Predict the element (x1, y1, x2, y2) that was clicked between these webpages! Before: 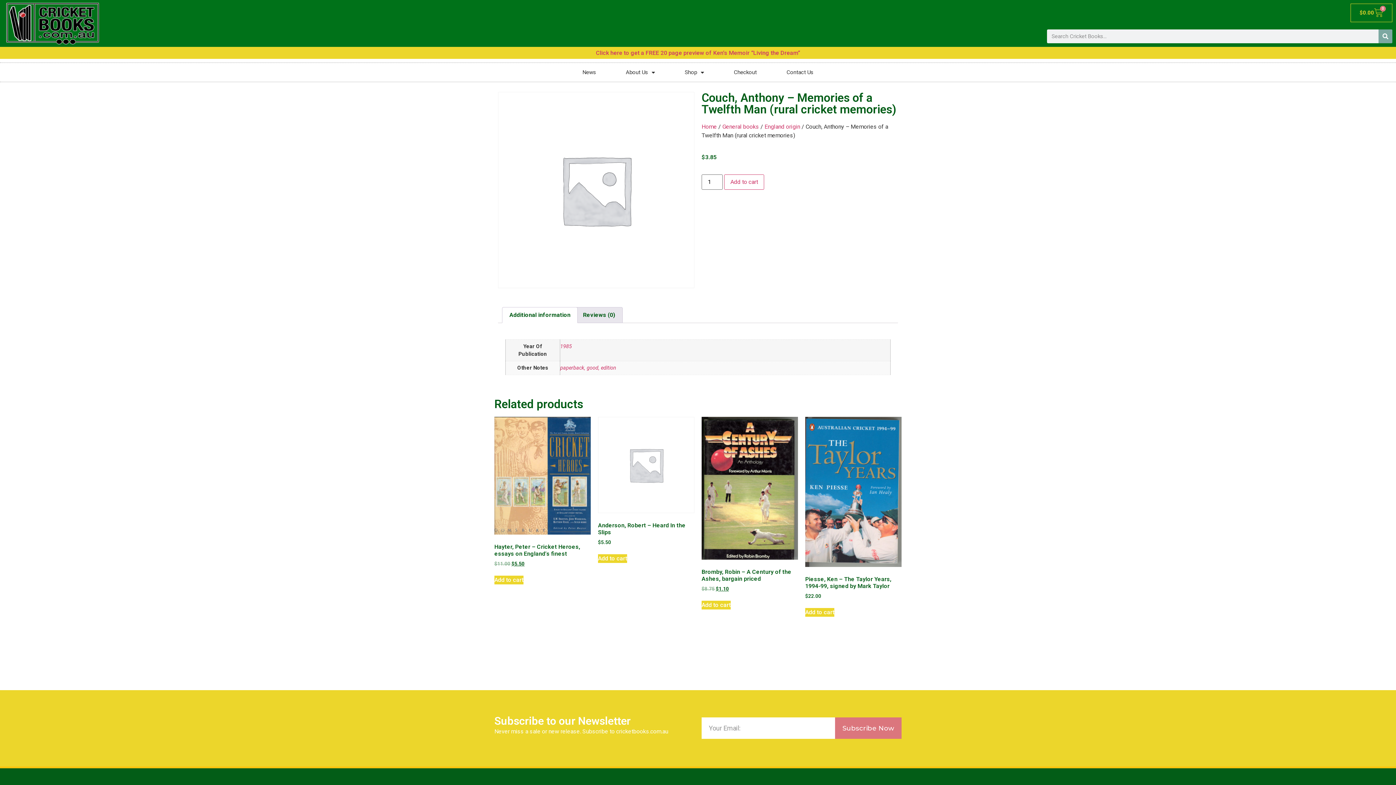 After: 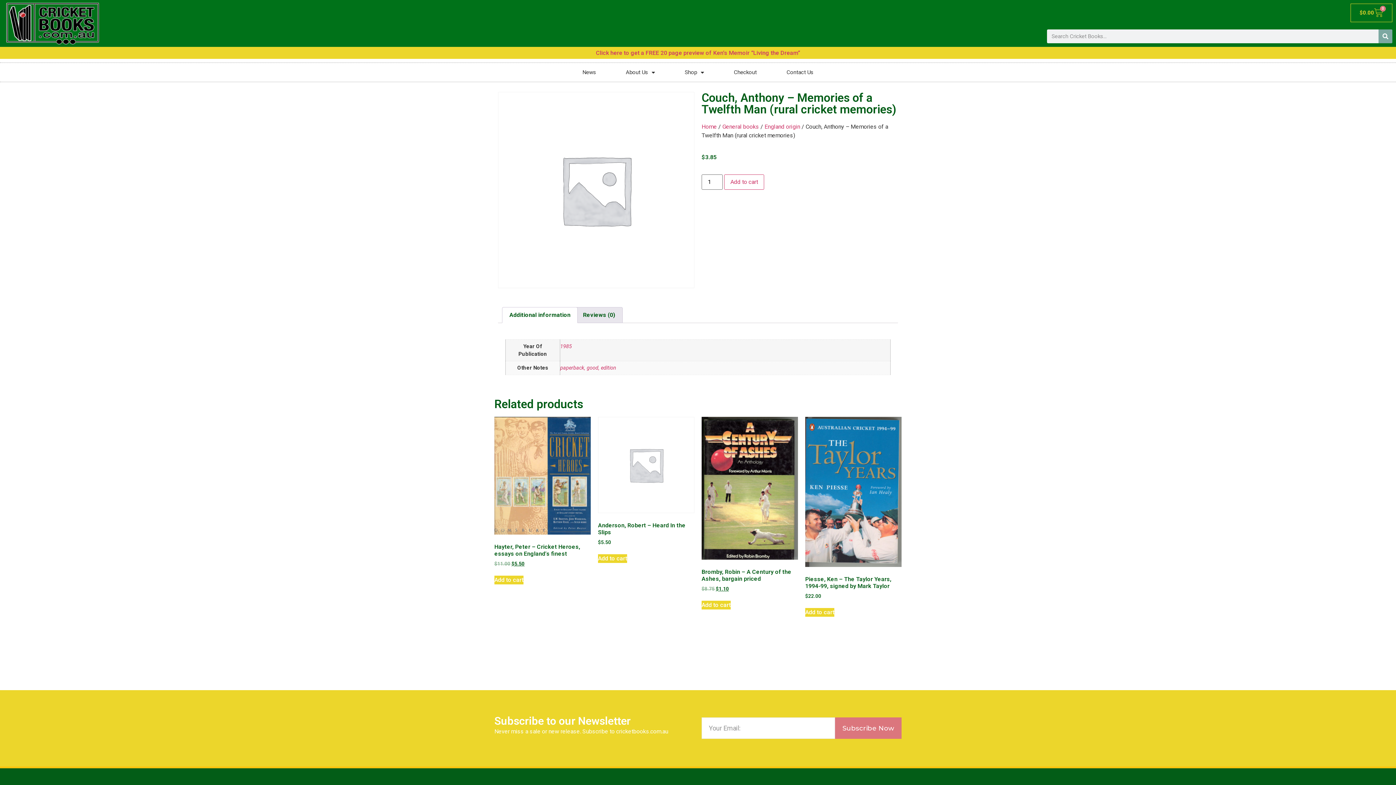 Action: label: Subscribe Now bbox: (835, 717, 901, 739)